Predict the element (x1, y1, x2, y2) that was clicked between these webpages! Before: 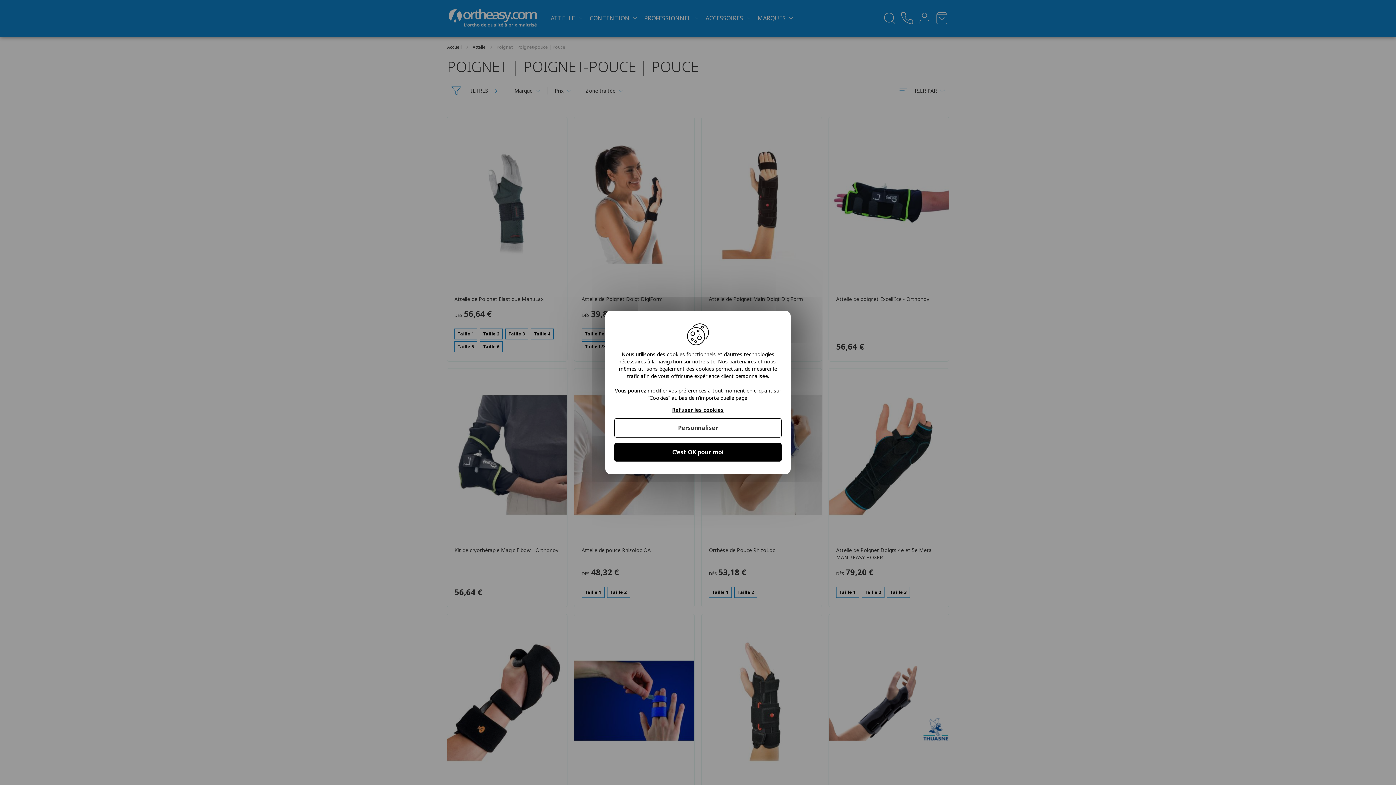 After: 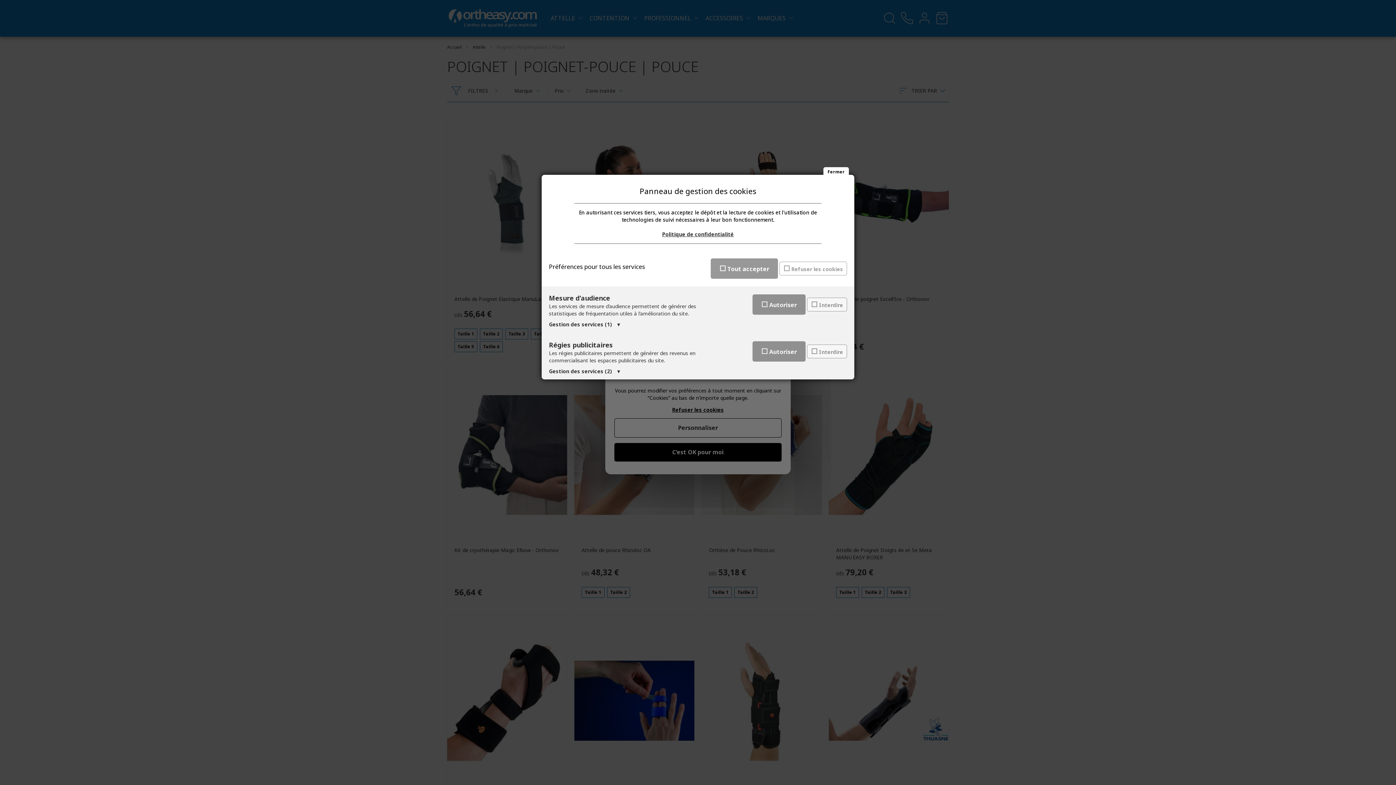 Action: bbox: (614, 418, 781, 437) label: Personnaliser (fenêtre modale)